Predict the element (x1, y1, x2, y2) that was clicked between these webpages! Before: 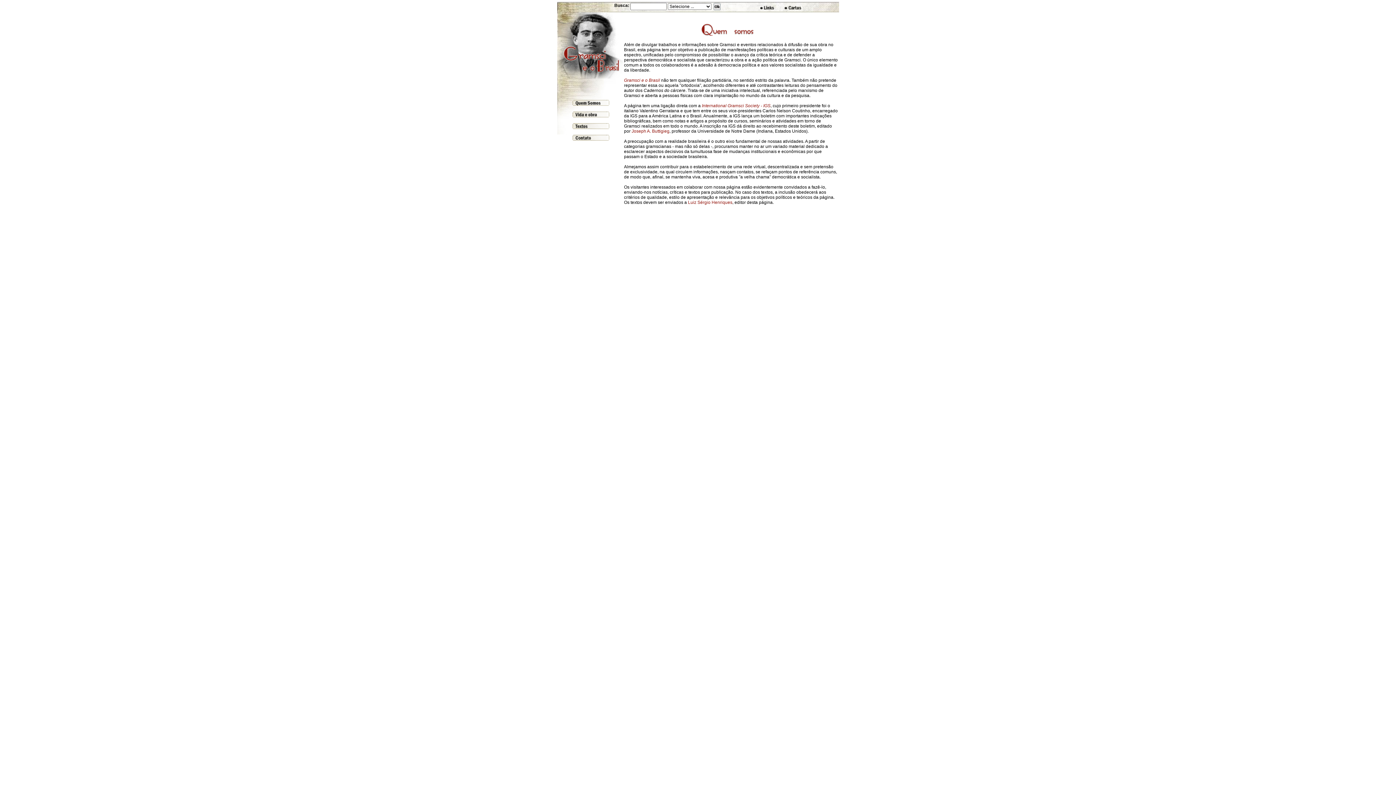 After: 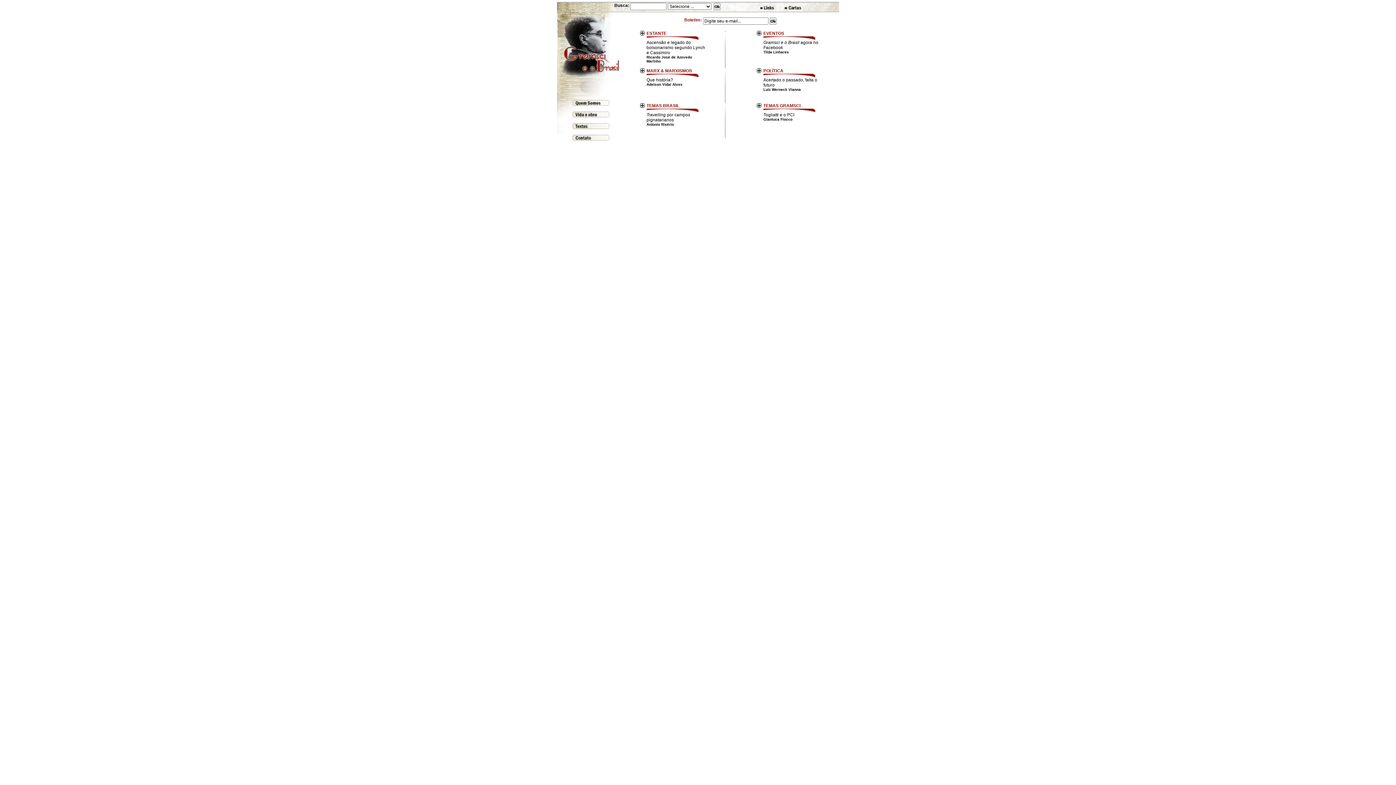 Action: bbox: (557, 74, 623, 79)